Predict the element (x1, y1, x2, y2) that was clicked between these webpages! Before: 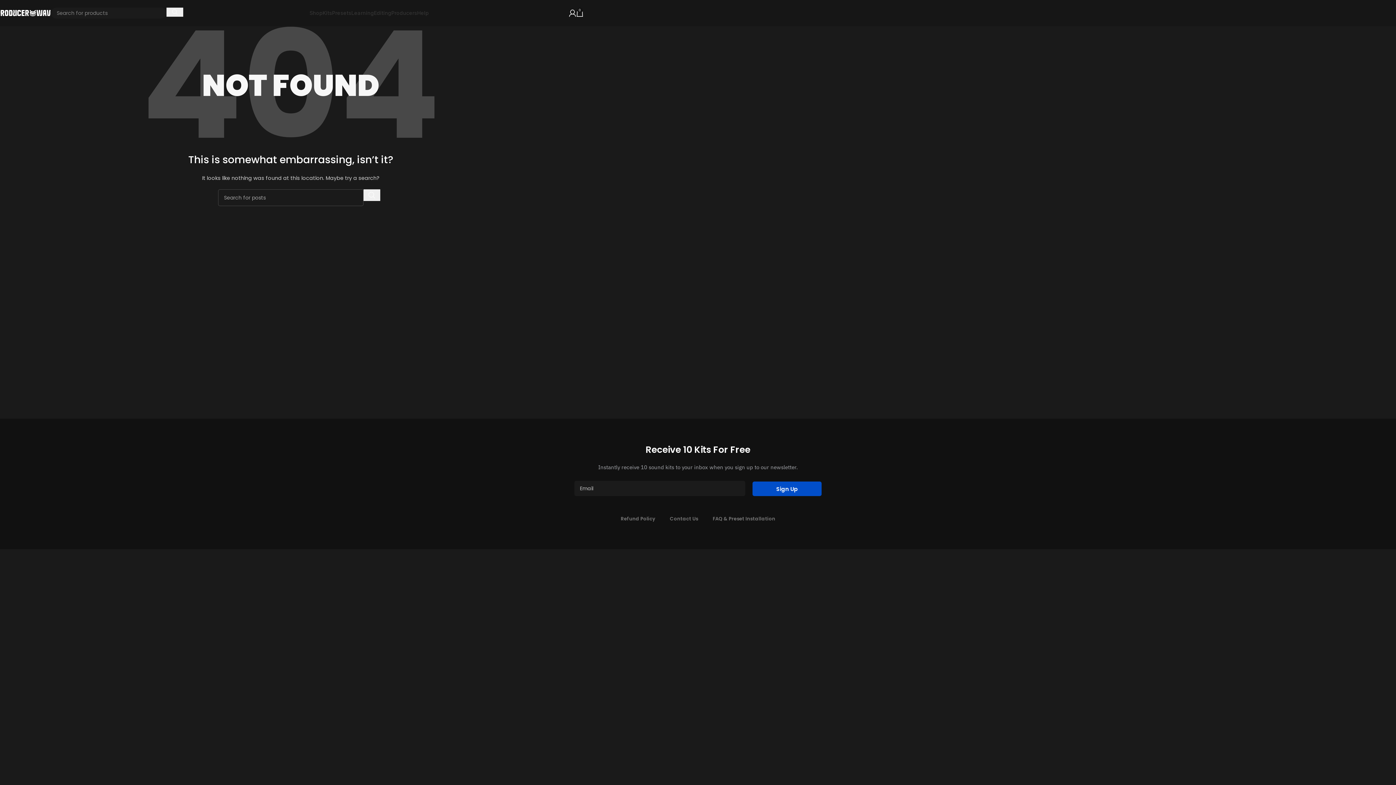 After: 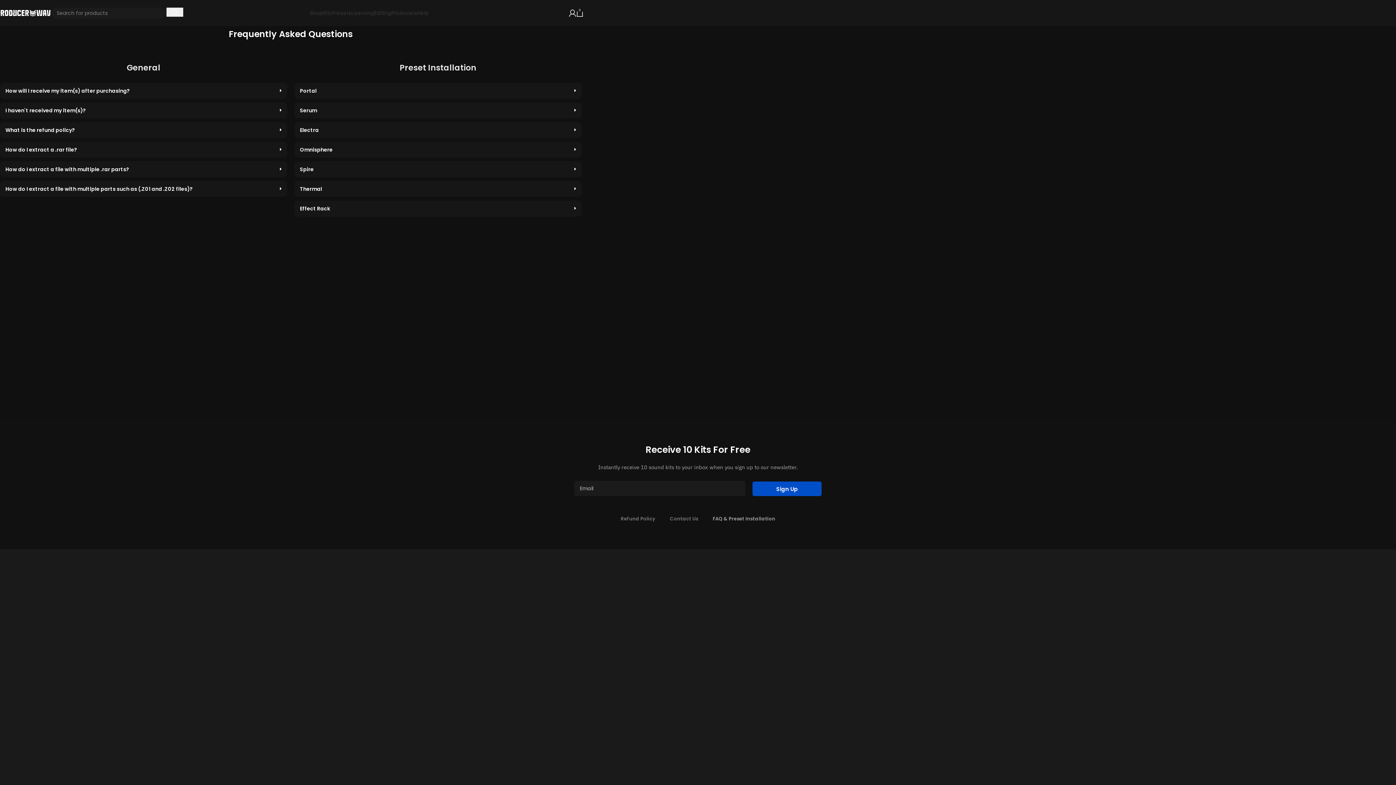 Action: bbox: (705, 510, 782, 527) label: FAQ & Preset Installation